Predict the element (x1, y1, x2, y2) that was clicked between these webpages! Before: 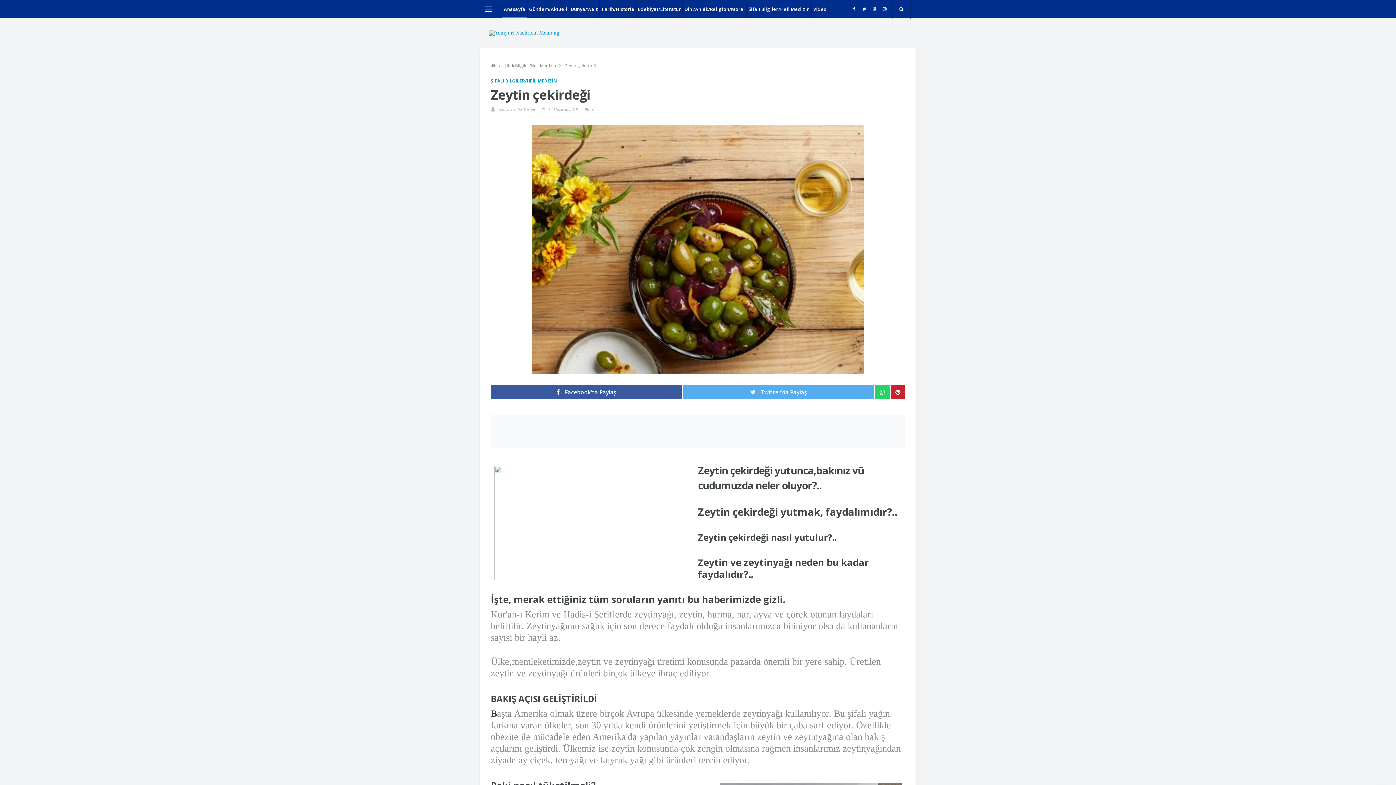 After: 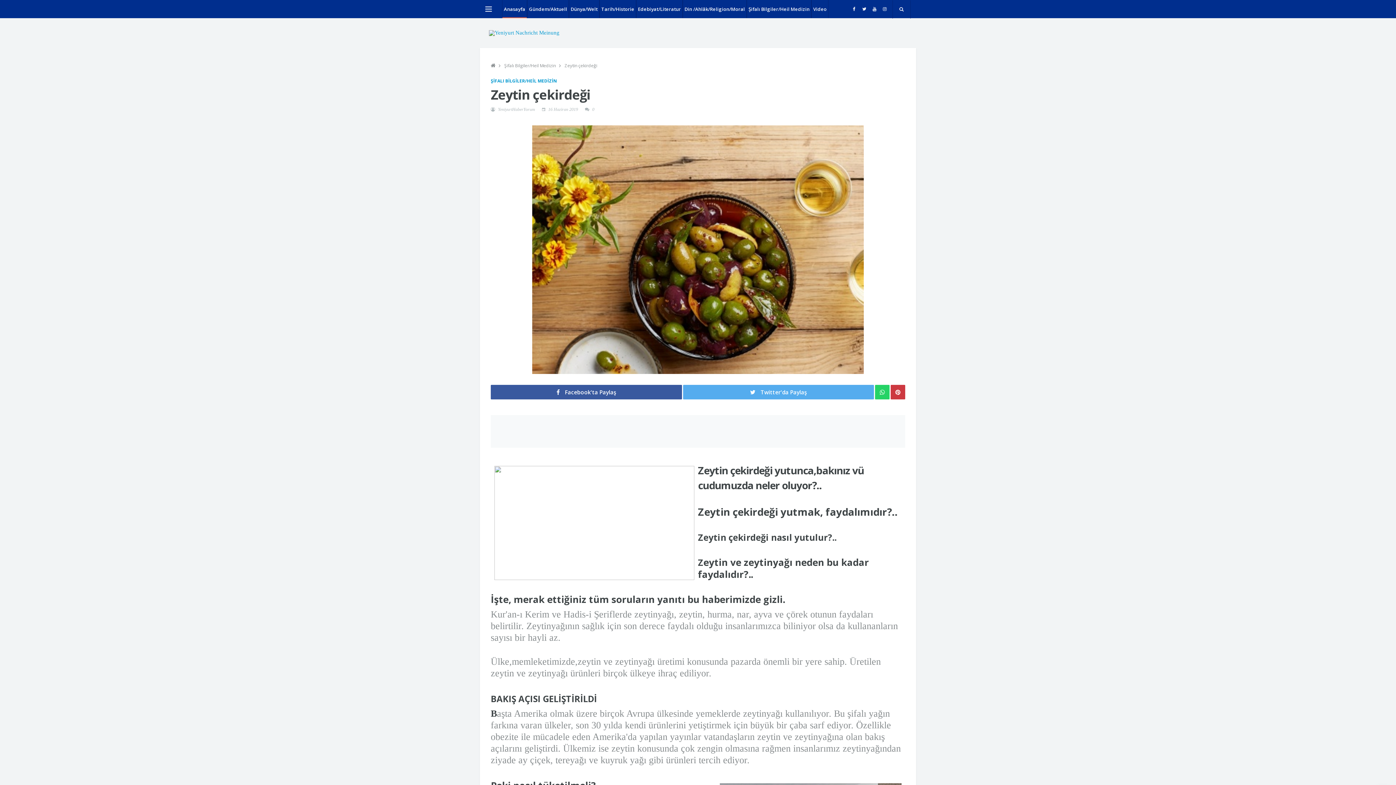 Action: bbox: (890, 385, 905, 399)